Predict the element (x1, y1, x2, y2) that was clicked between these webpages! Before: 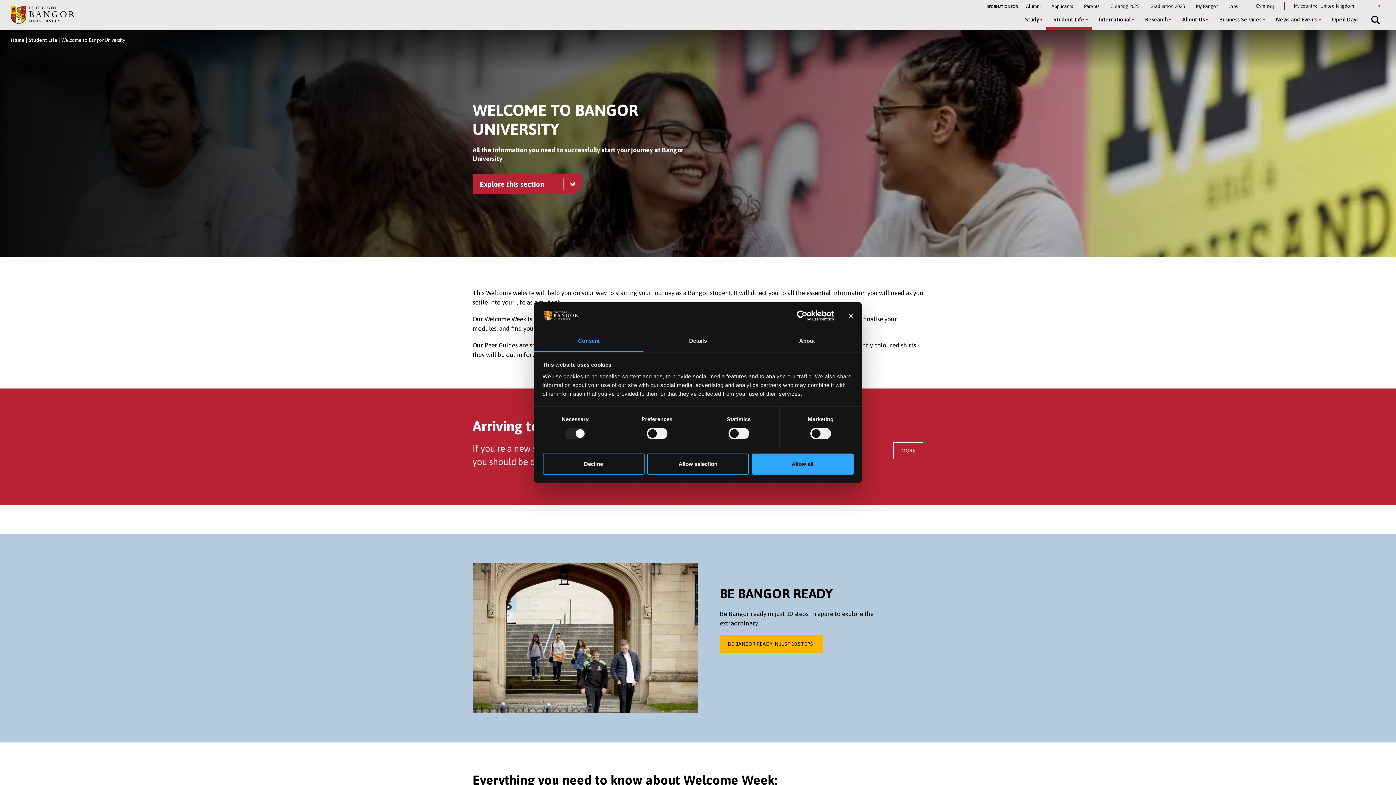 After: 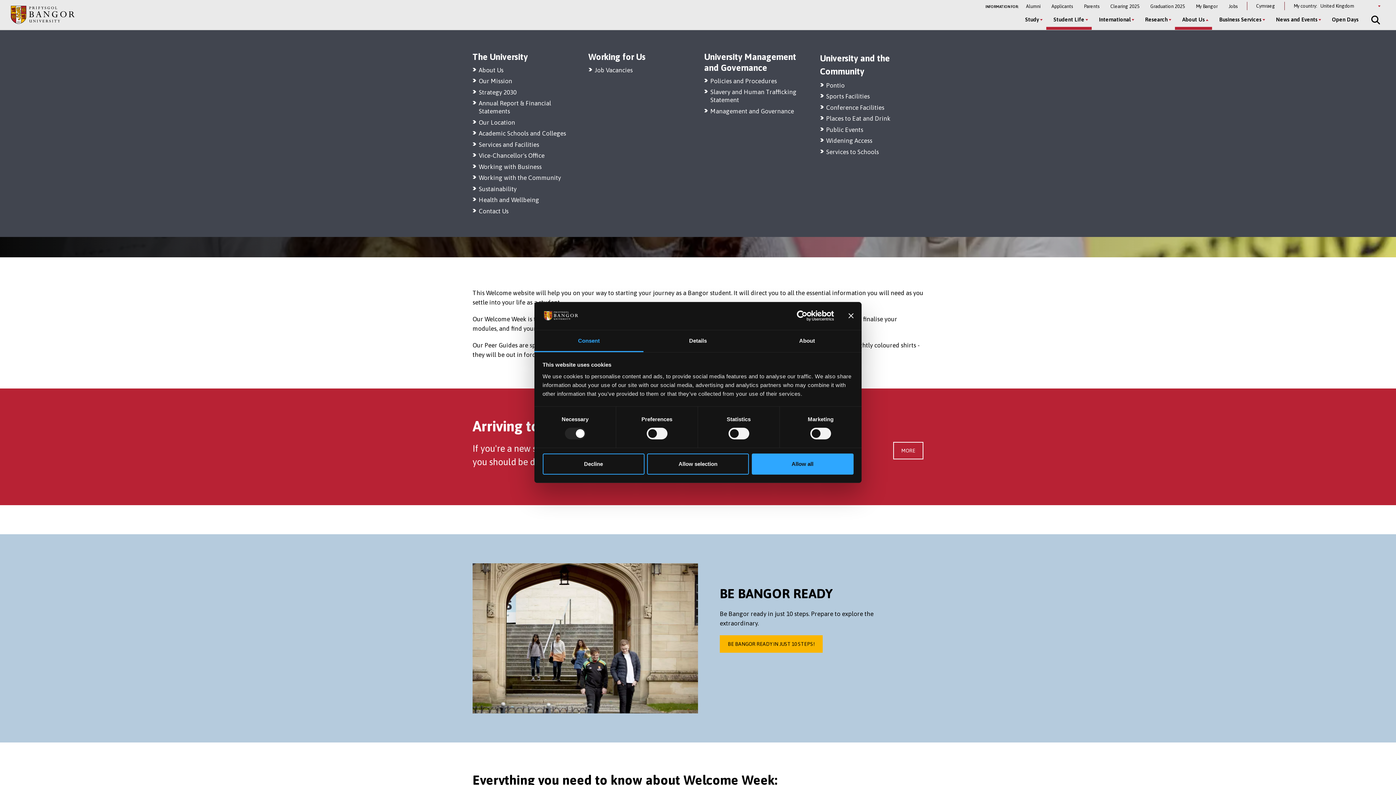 Action: bbox: (1184, 10, 1221, 29) label: About Us menu